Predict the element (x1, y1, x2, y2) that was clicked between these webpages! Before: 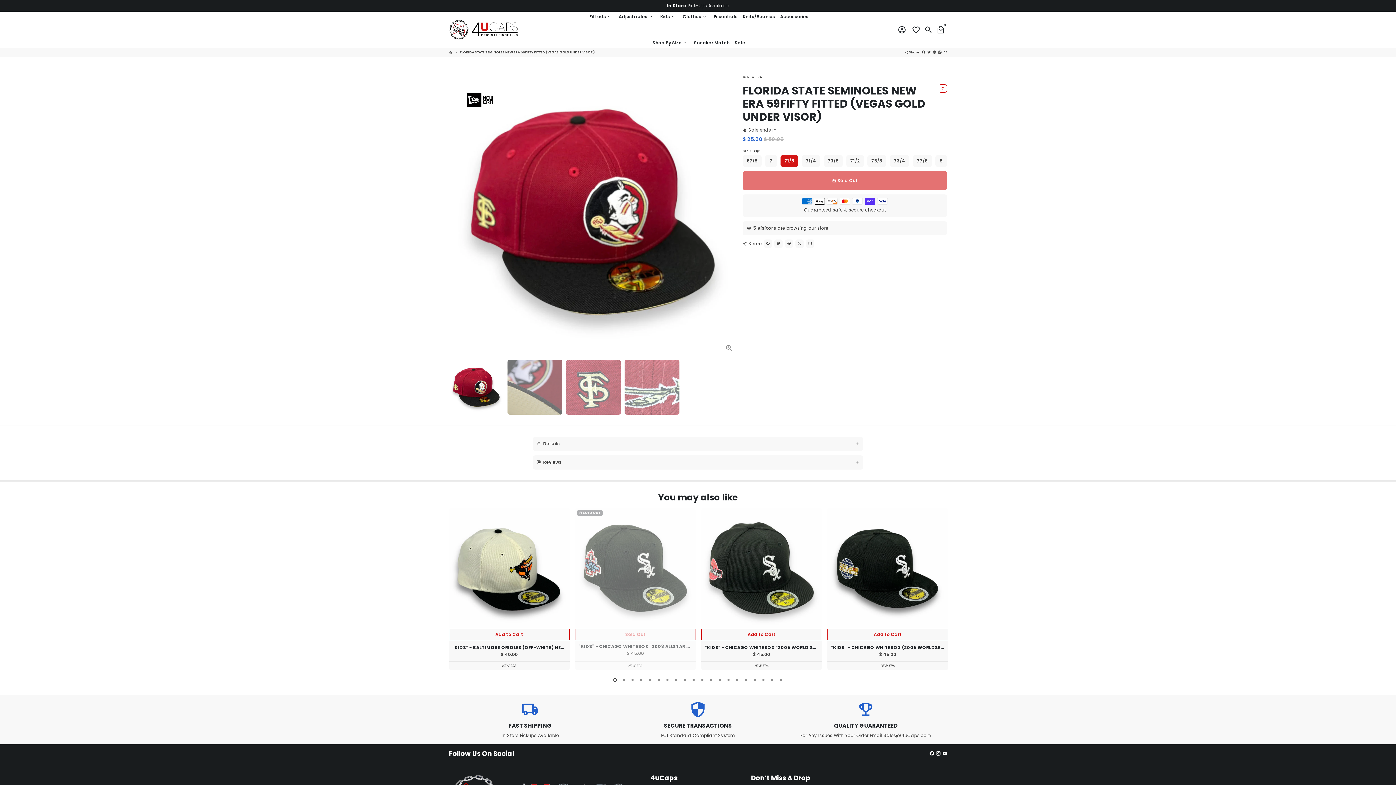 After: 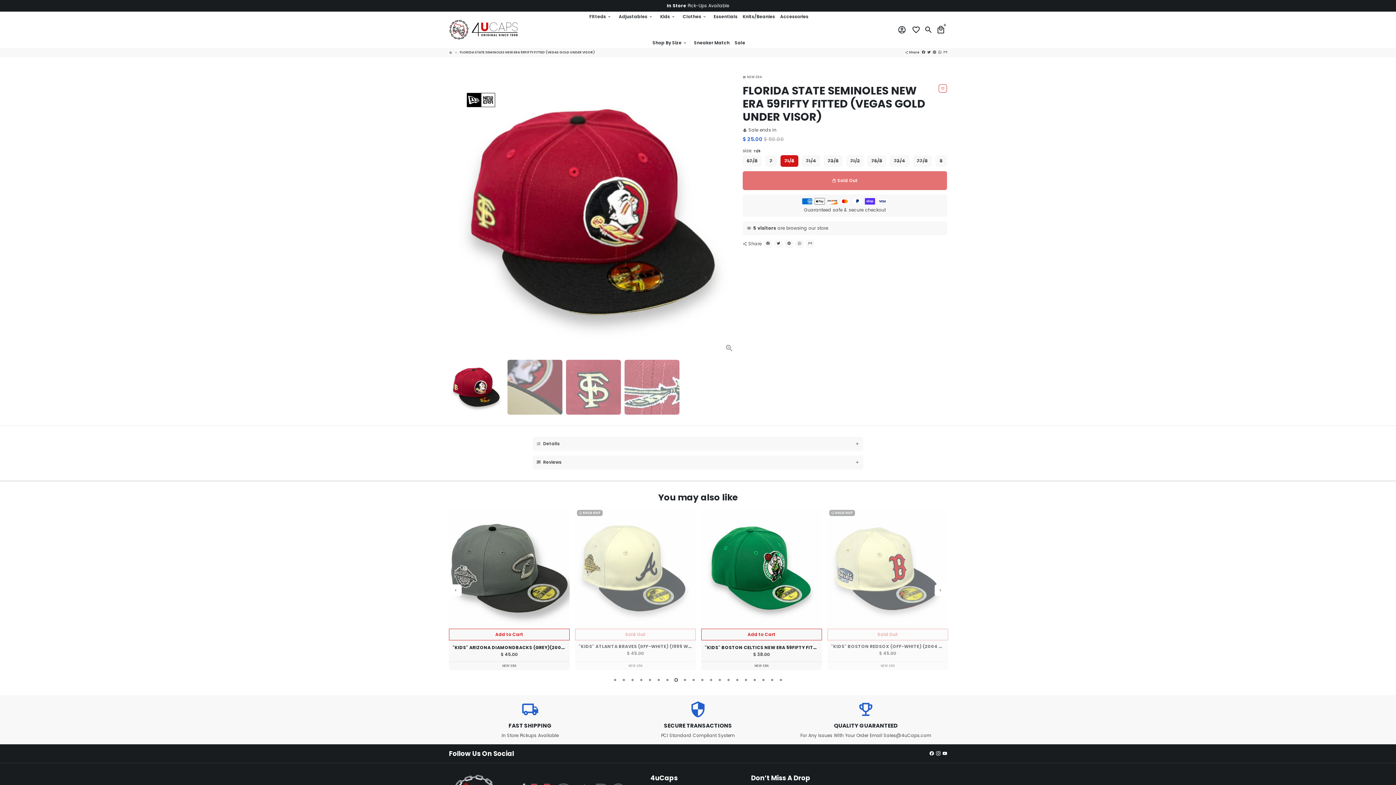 Action: label: 8 of 5 bbox: (674, 678, 678, 682)